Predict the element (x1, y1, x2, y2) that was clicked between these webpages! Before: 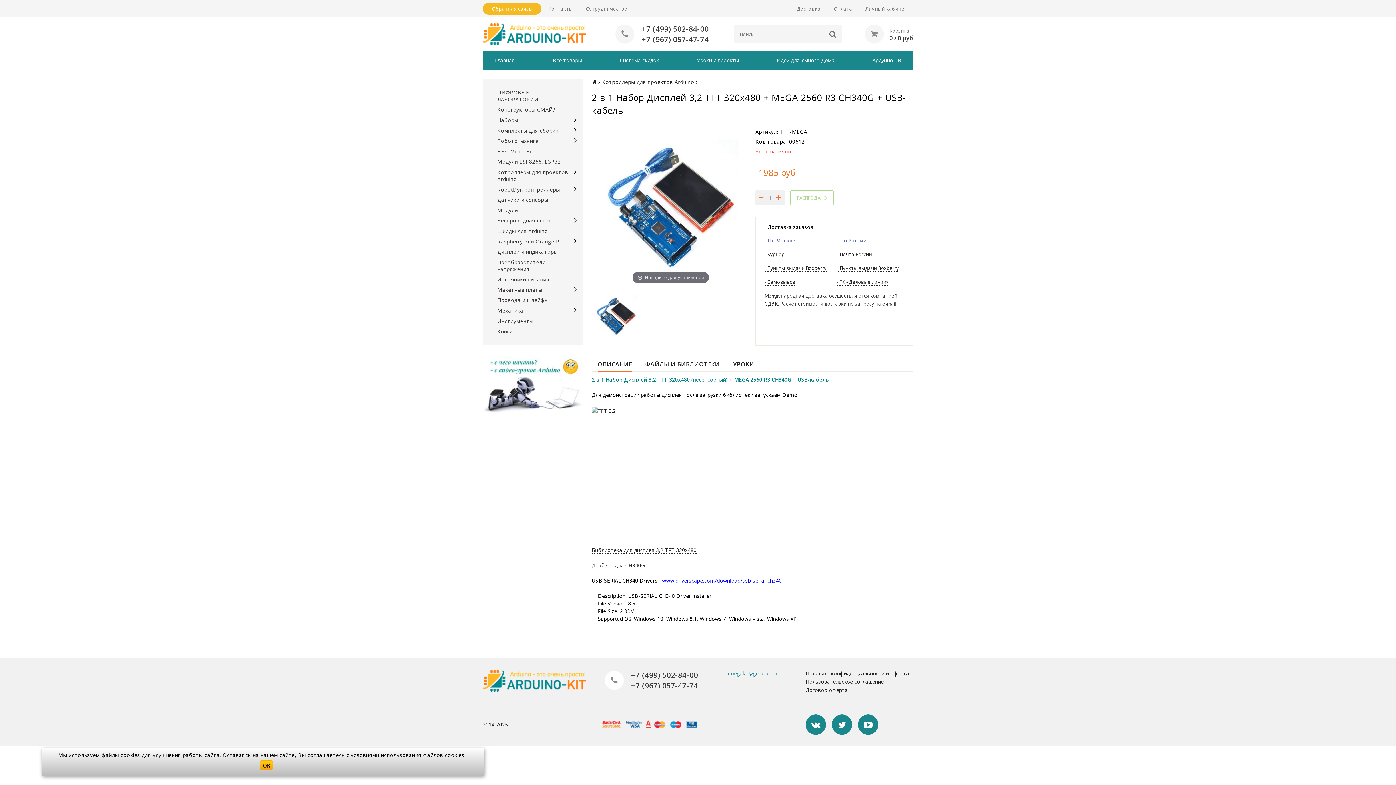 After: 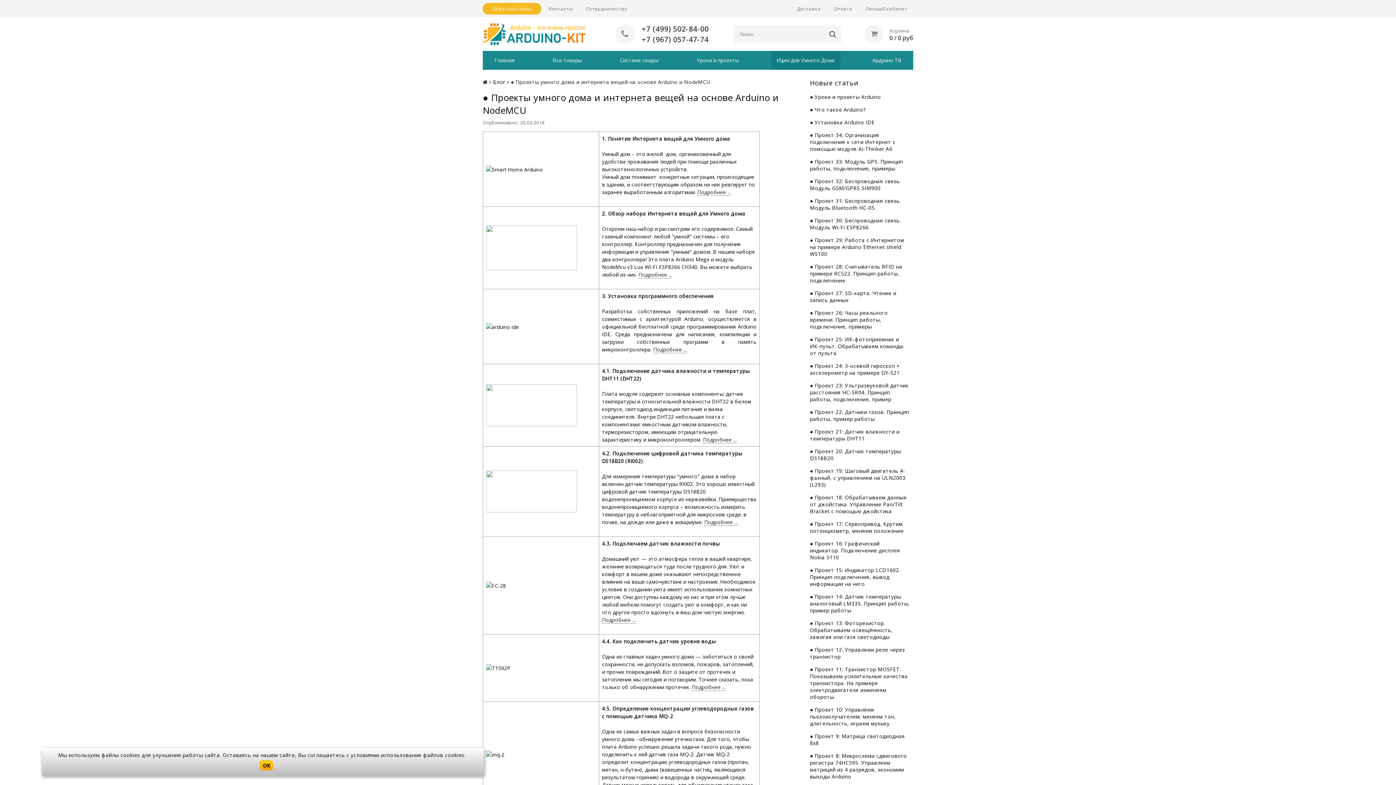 Action: bbox: (771, 50, 840, 69) label: Идеи для Умного Дома